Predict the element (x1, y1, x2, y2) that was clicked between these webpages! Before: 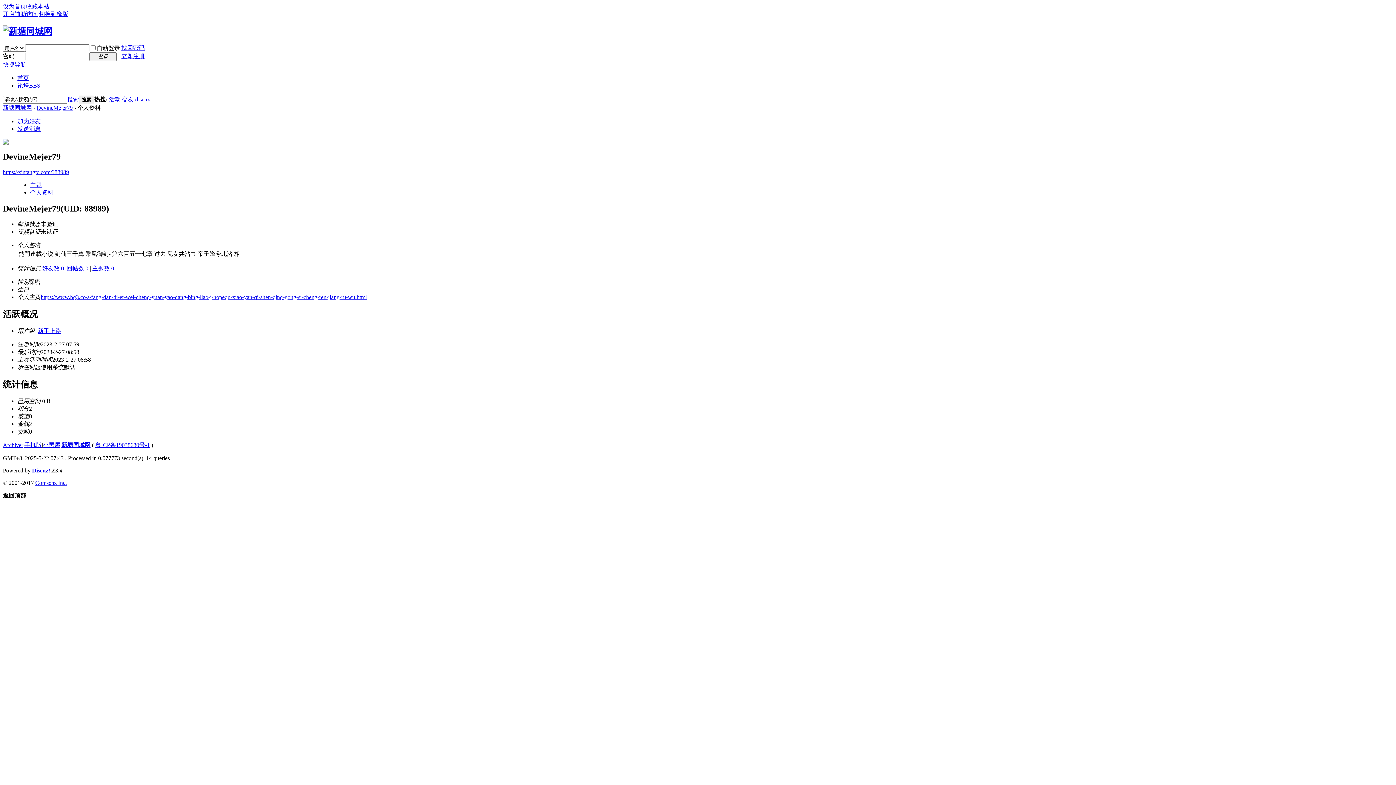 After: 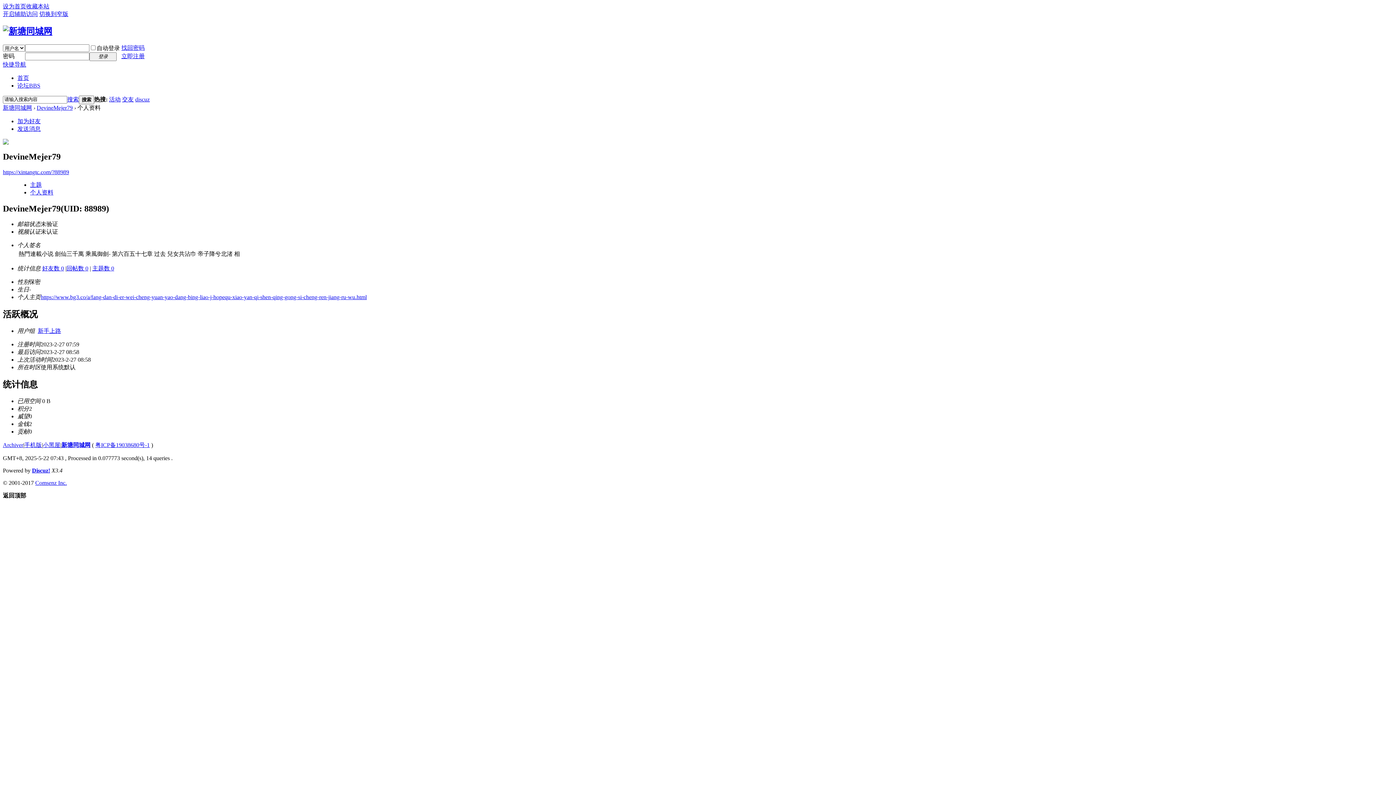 Action: label: 主题数 0 bbox: (92, 265, 114, 271)